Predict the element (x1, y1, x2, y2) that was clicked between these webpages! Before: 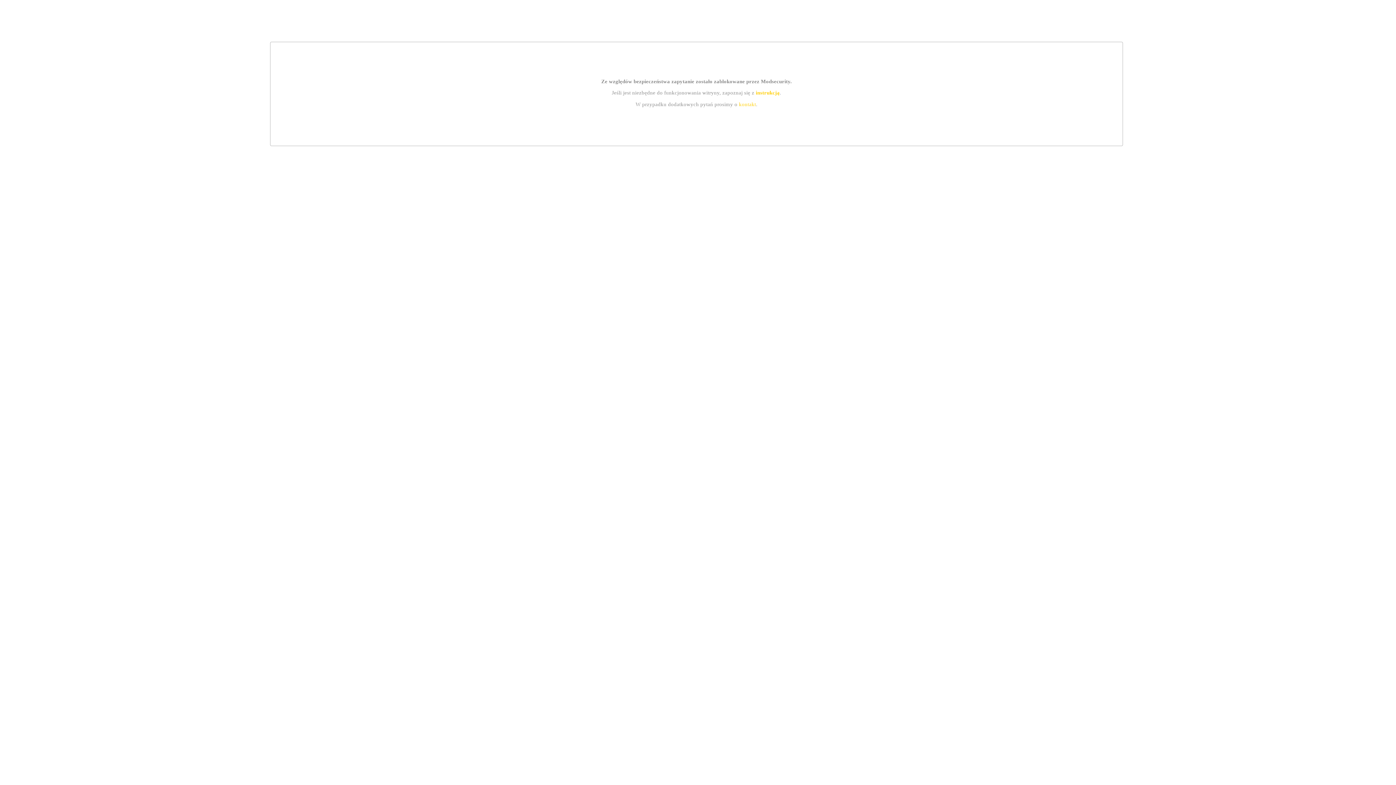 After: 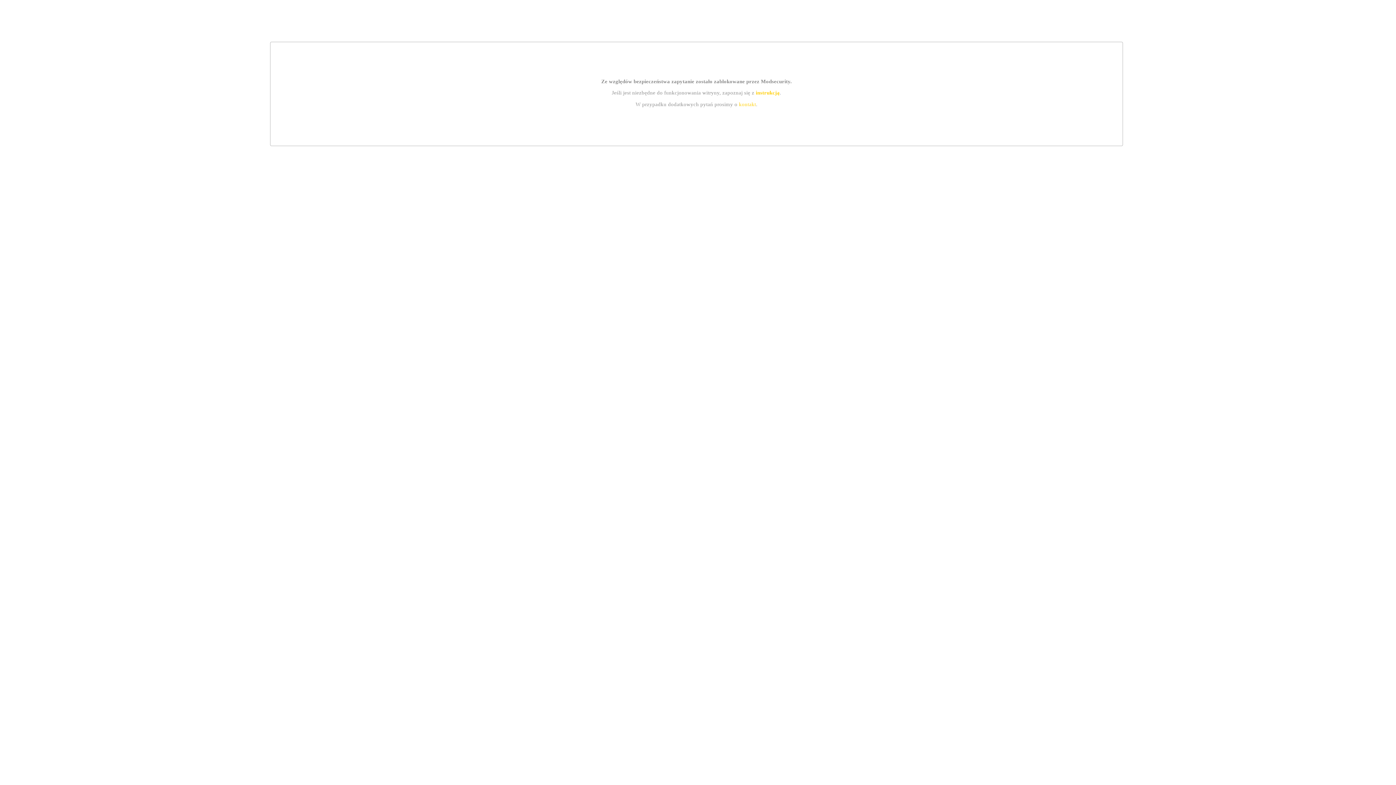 Action: bbox: (755, 89, 779, 95) label: instrukcją